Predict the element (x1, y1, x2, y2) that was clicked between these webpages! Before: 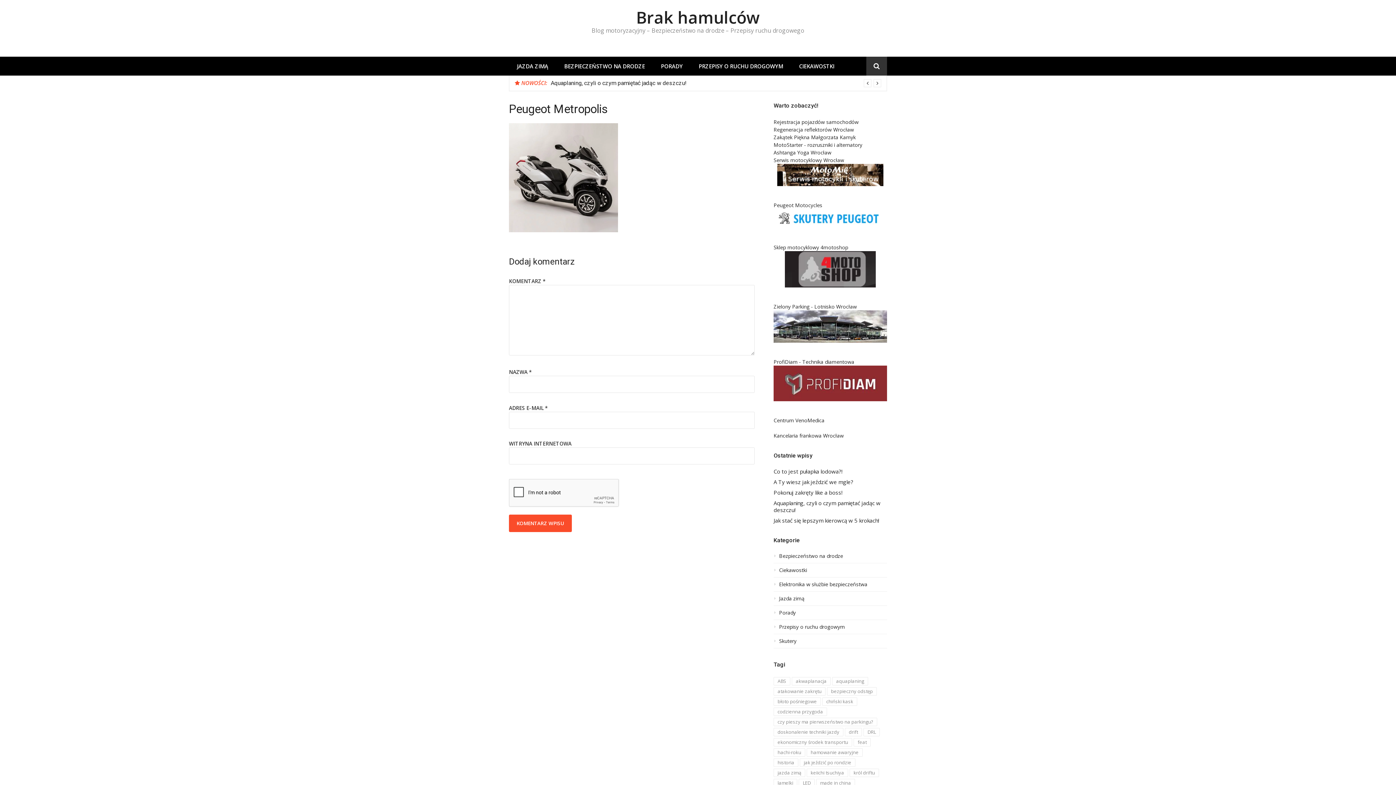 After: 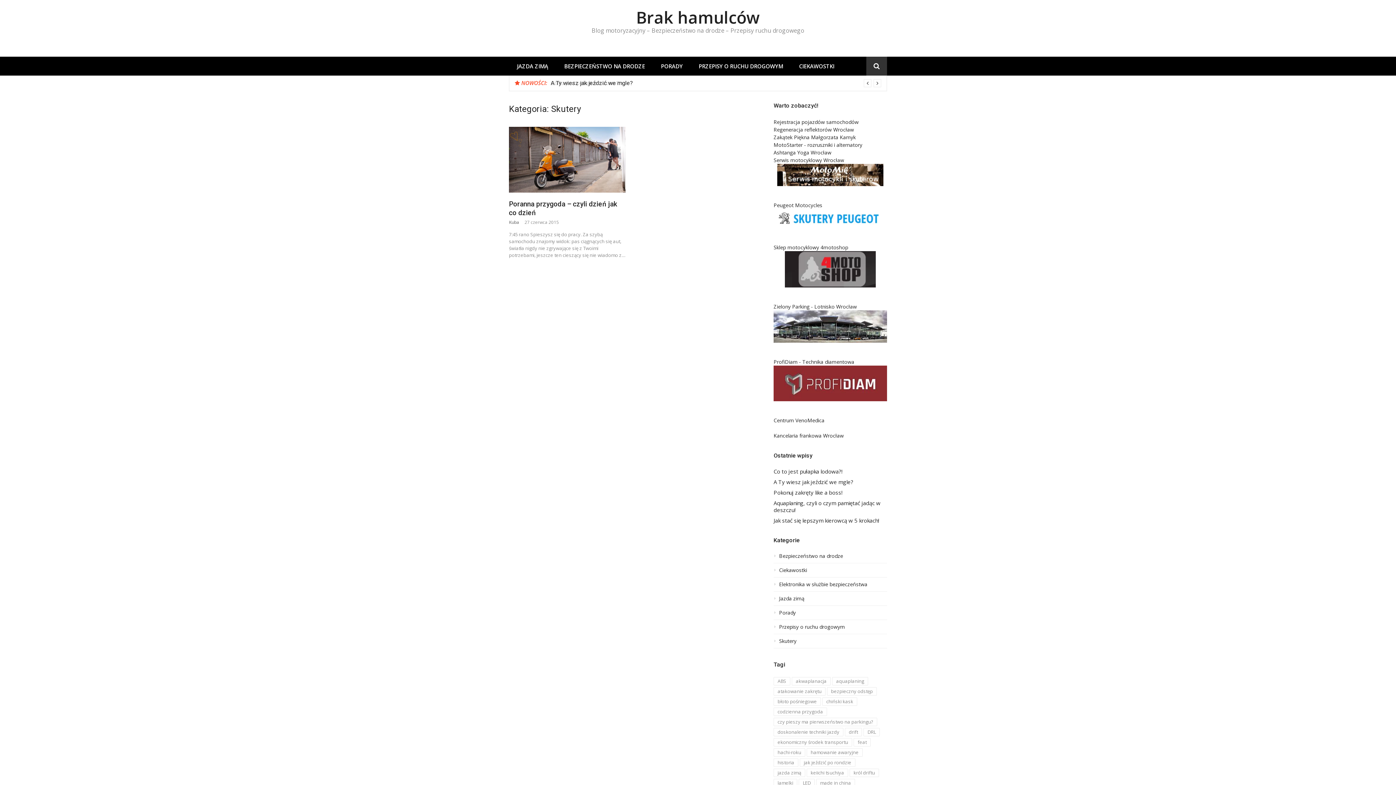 Action: bbox: (773, 638, 887, 648) label: Skutery